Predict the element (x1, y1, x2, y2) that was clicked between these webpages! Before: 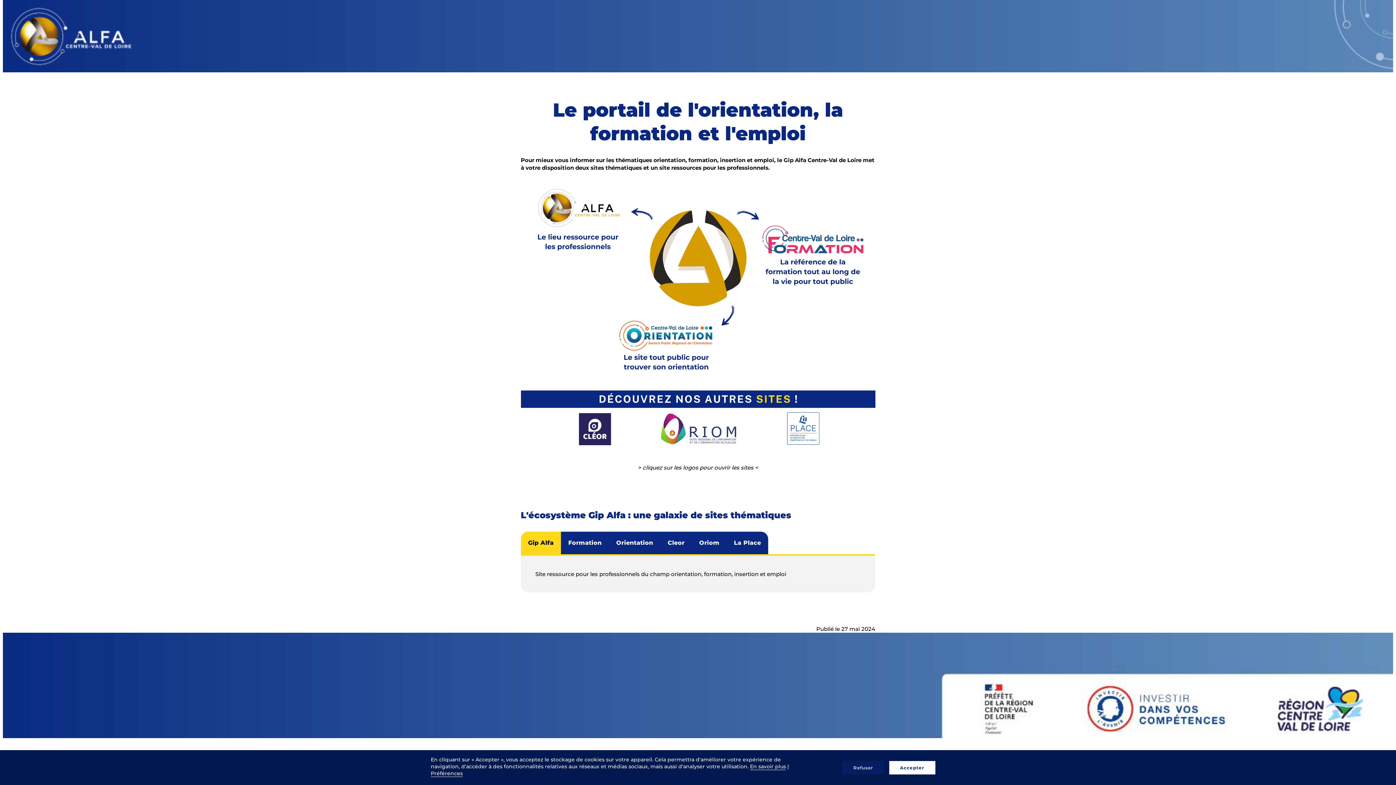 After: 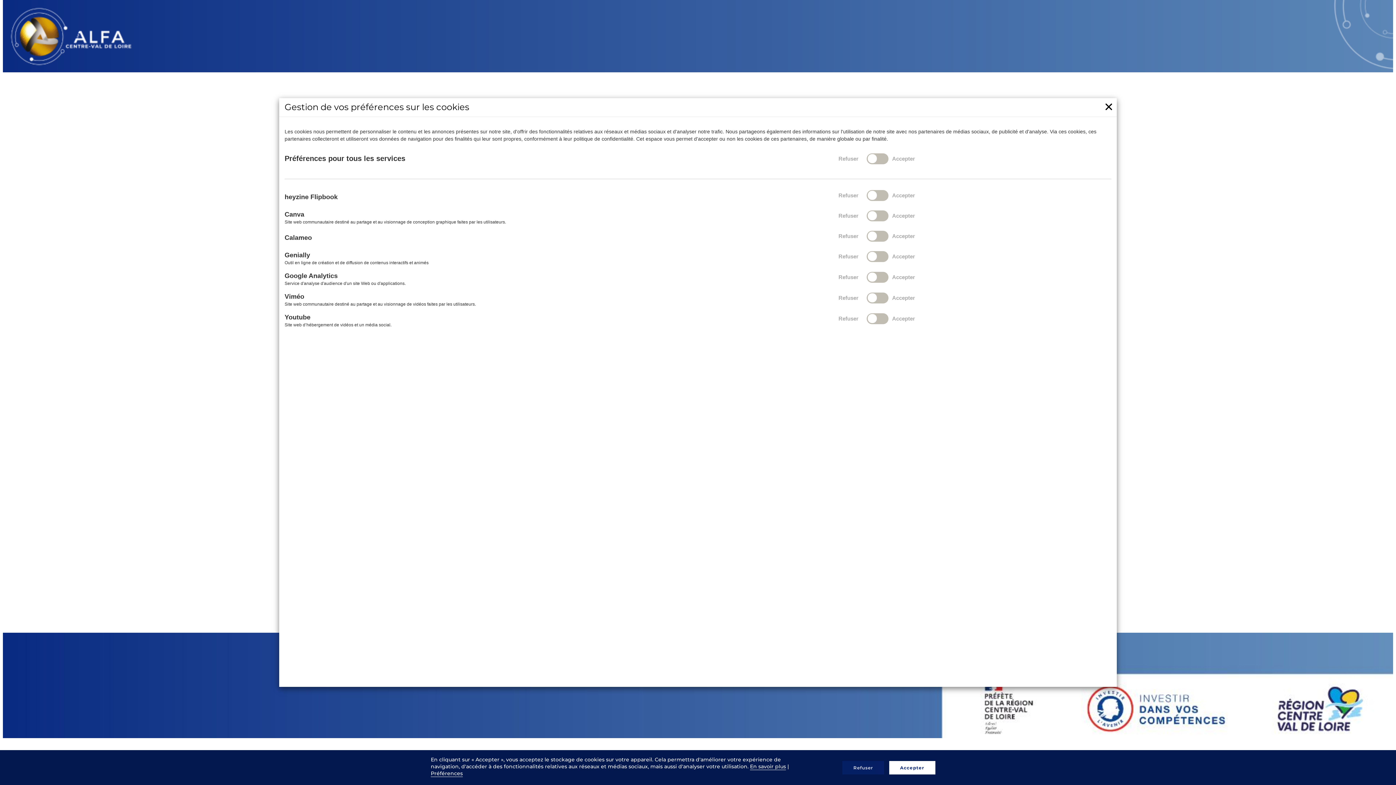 Action: label: Préférences bbox: (430, 770, 462, 777)